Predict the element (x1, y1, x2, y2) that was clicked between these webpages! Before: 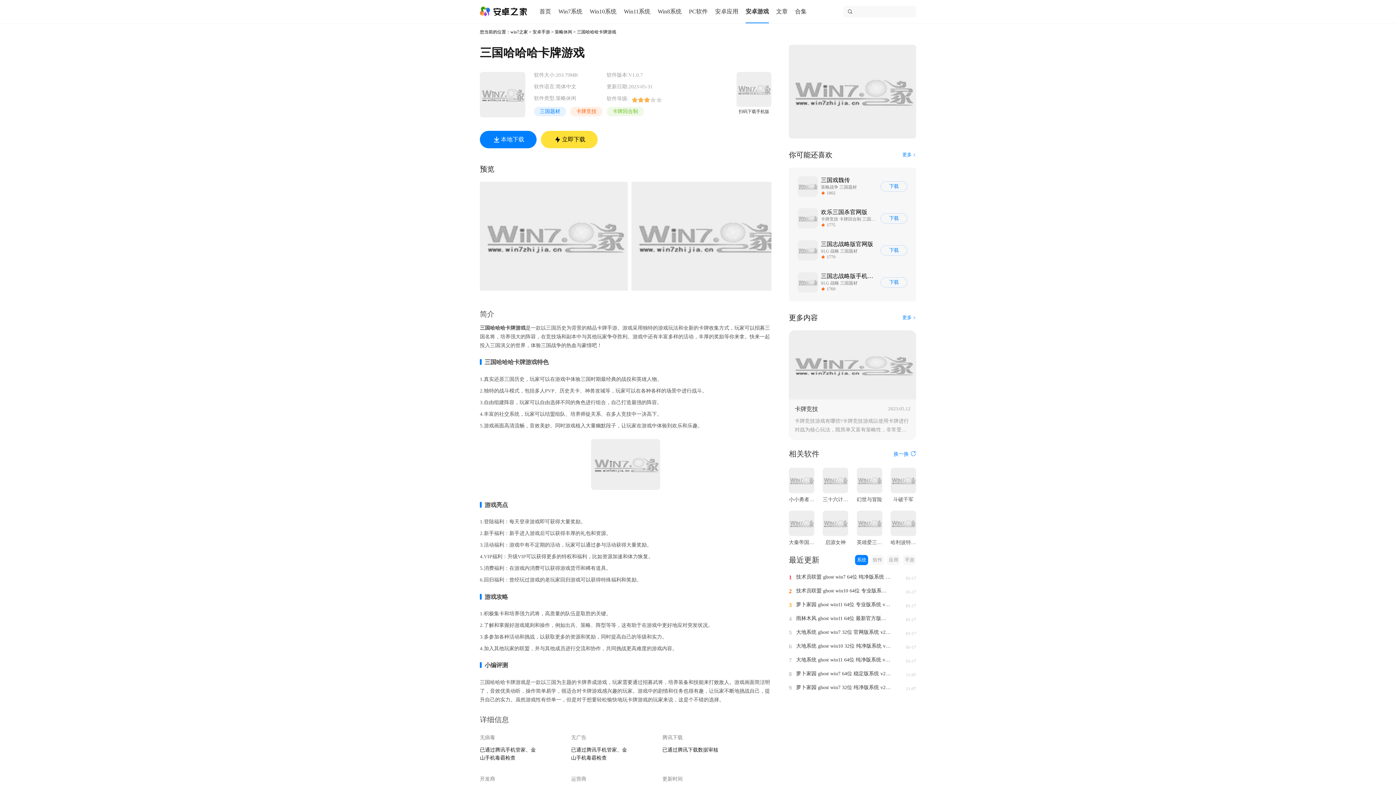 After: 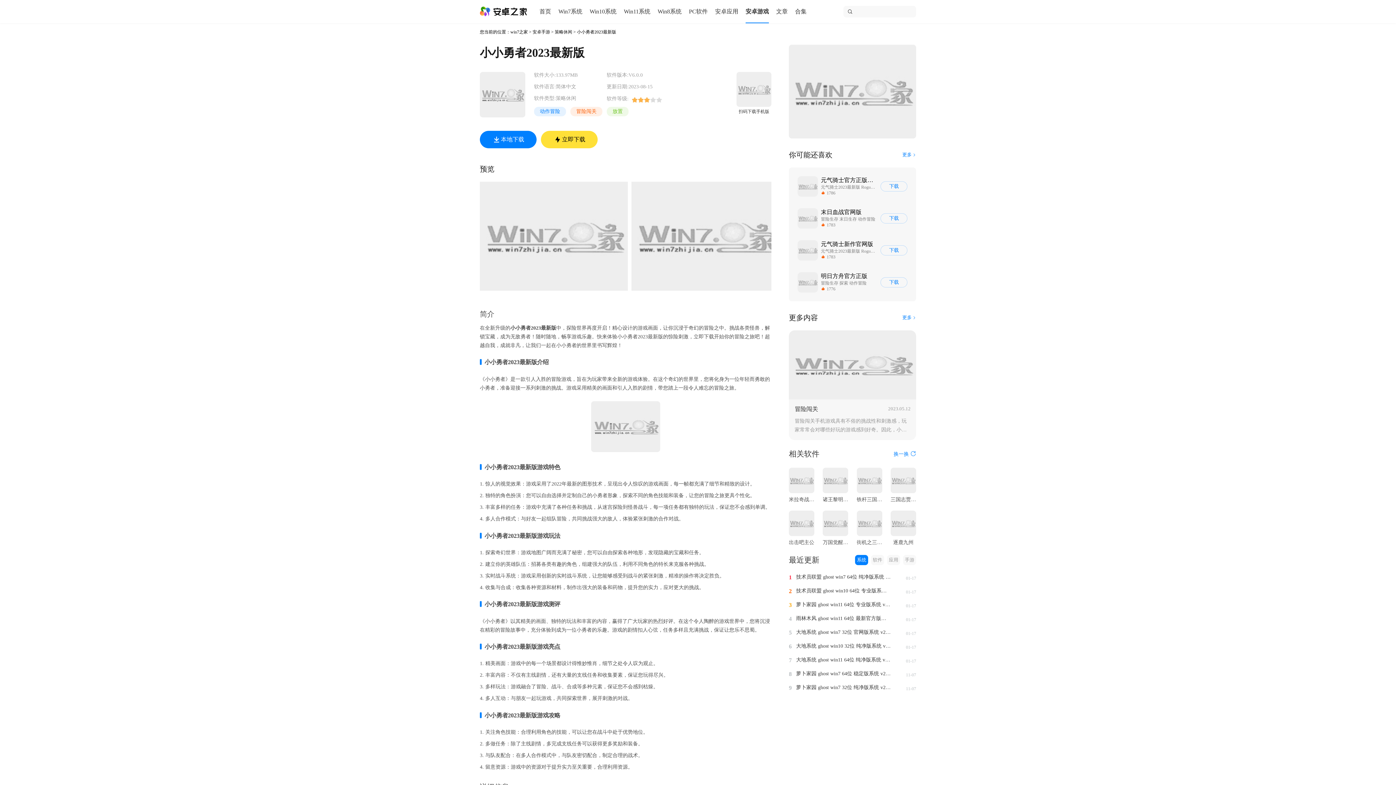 Action: label: 小小勇者2023最新版 bbox: (789, 489, 814, 505)